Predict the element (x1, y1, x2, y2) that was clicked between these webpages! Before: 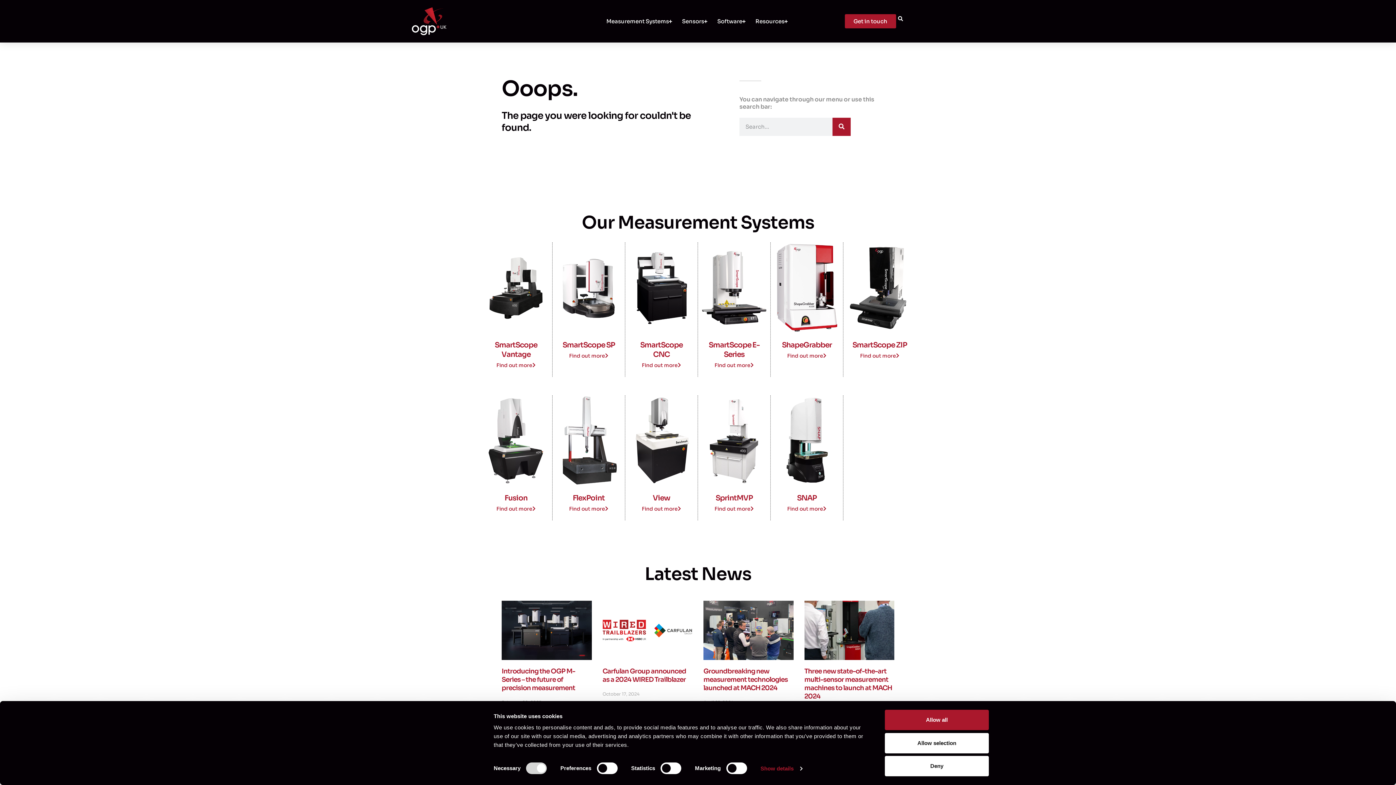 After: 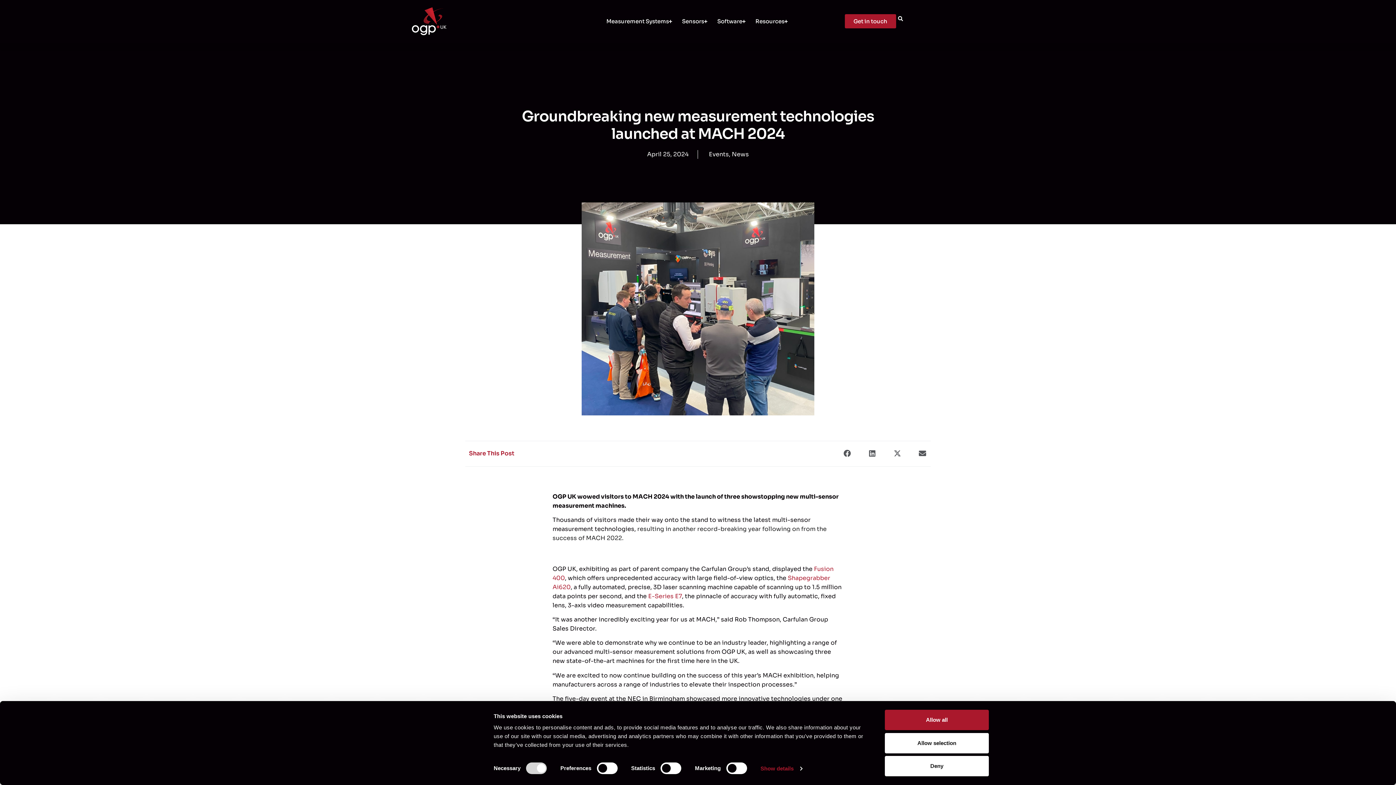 Action: label: Groundbreaking new measurement technologies launched at MACH 2024 bbox: (703, 667, 788, 692)